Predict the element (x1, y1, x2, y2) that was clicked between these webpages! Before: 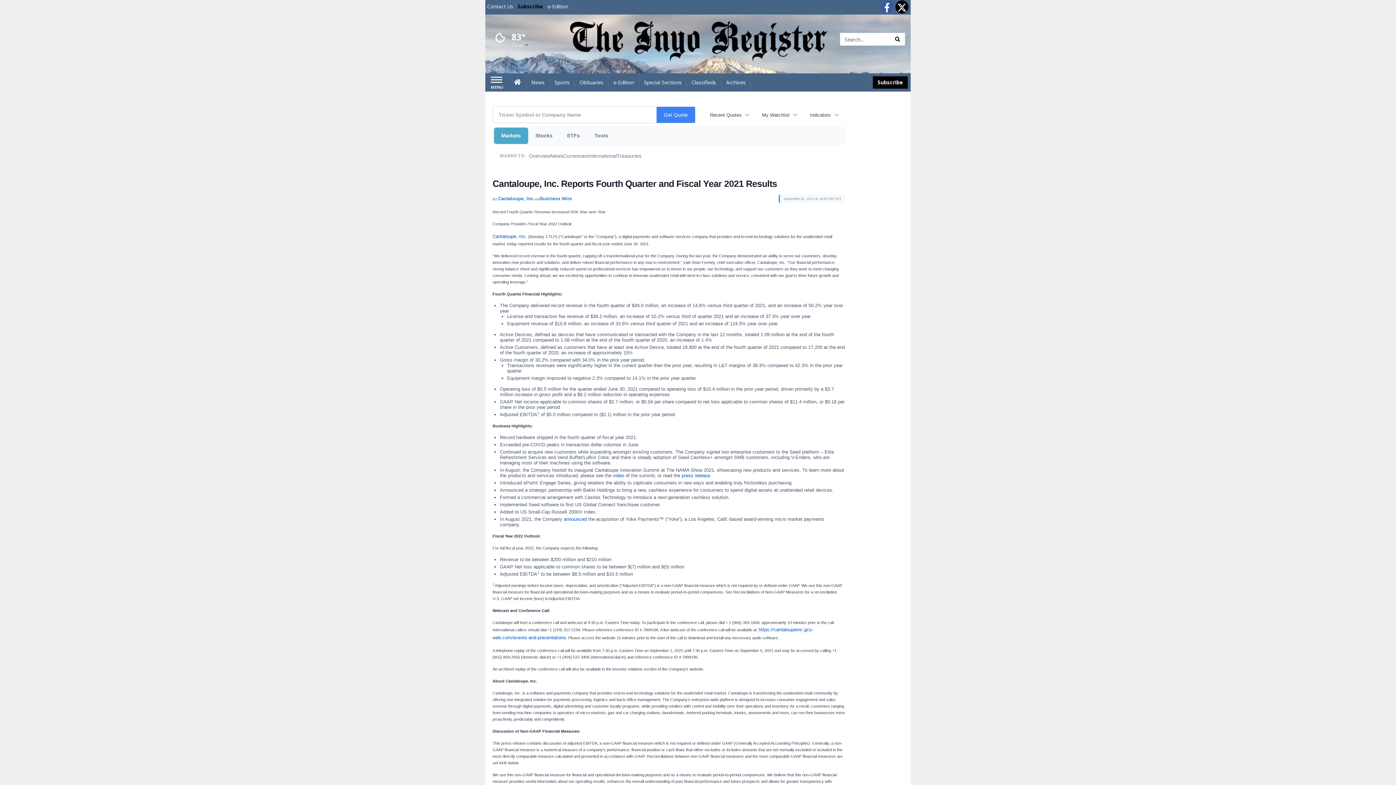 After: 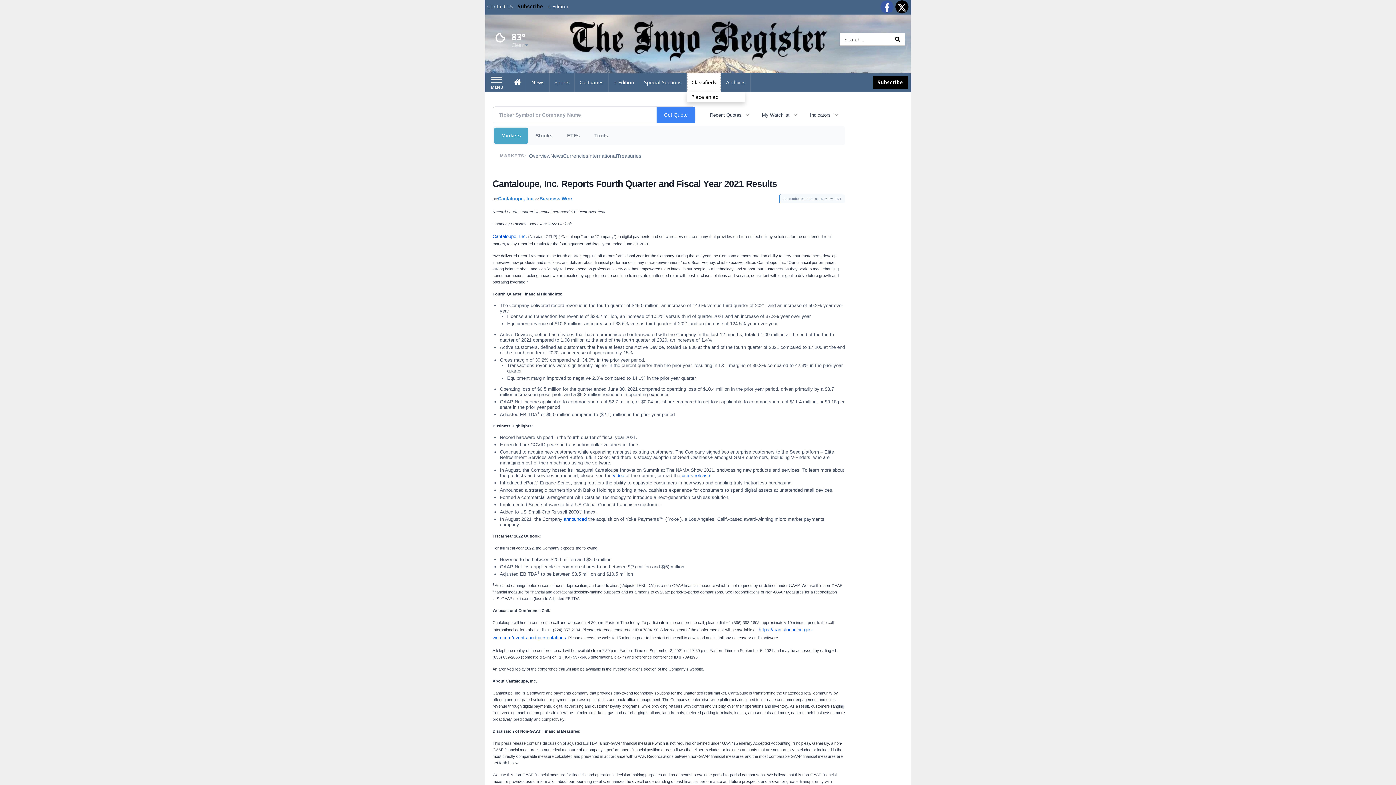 Action: bbox: (687, 73, 721, 91) label: Classifieds